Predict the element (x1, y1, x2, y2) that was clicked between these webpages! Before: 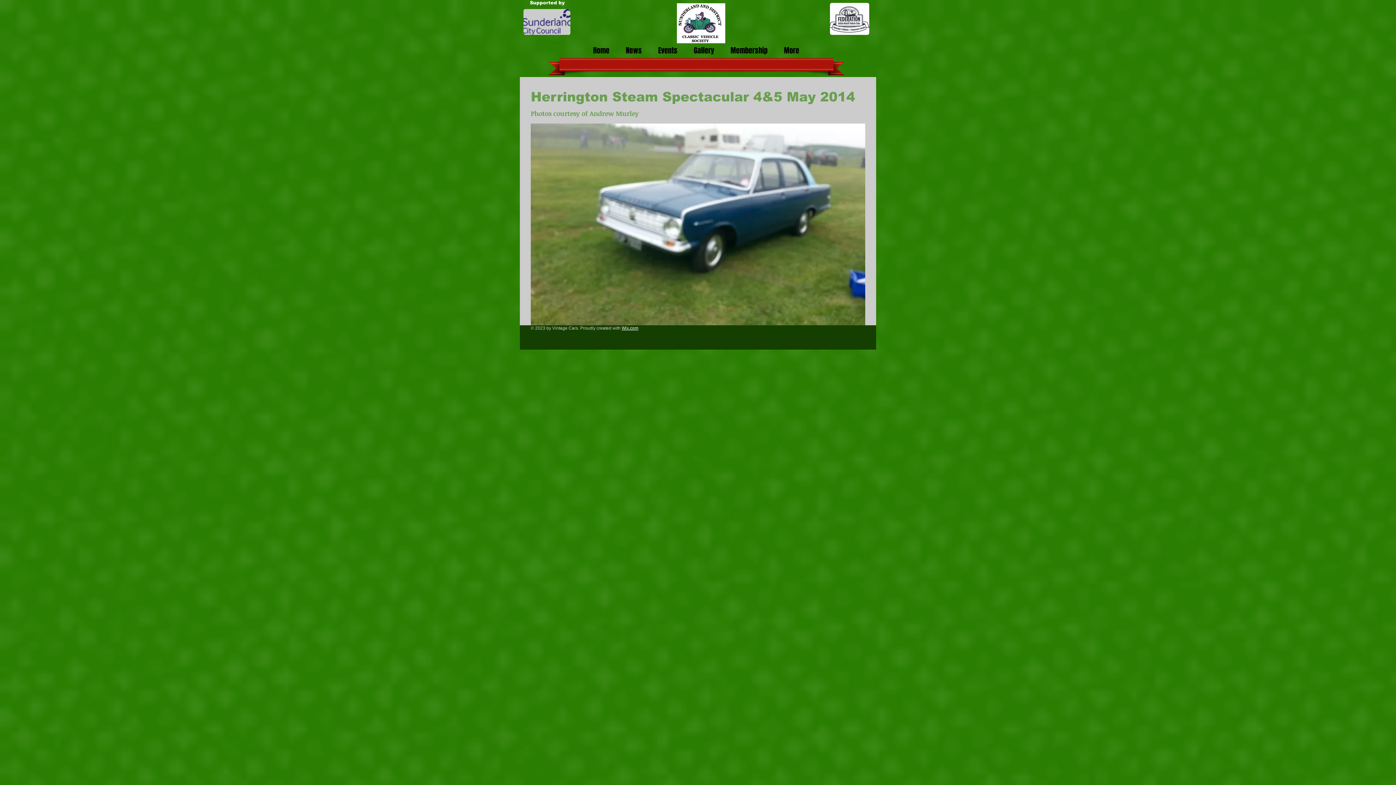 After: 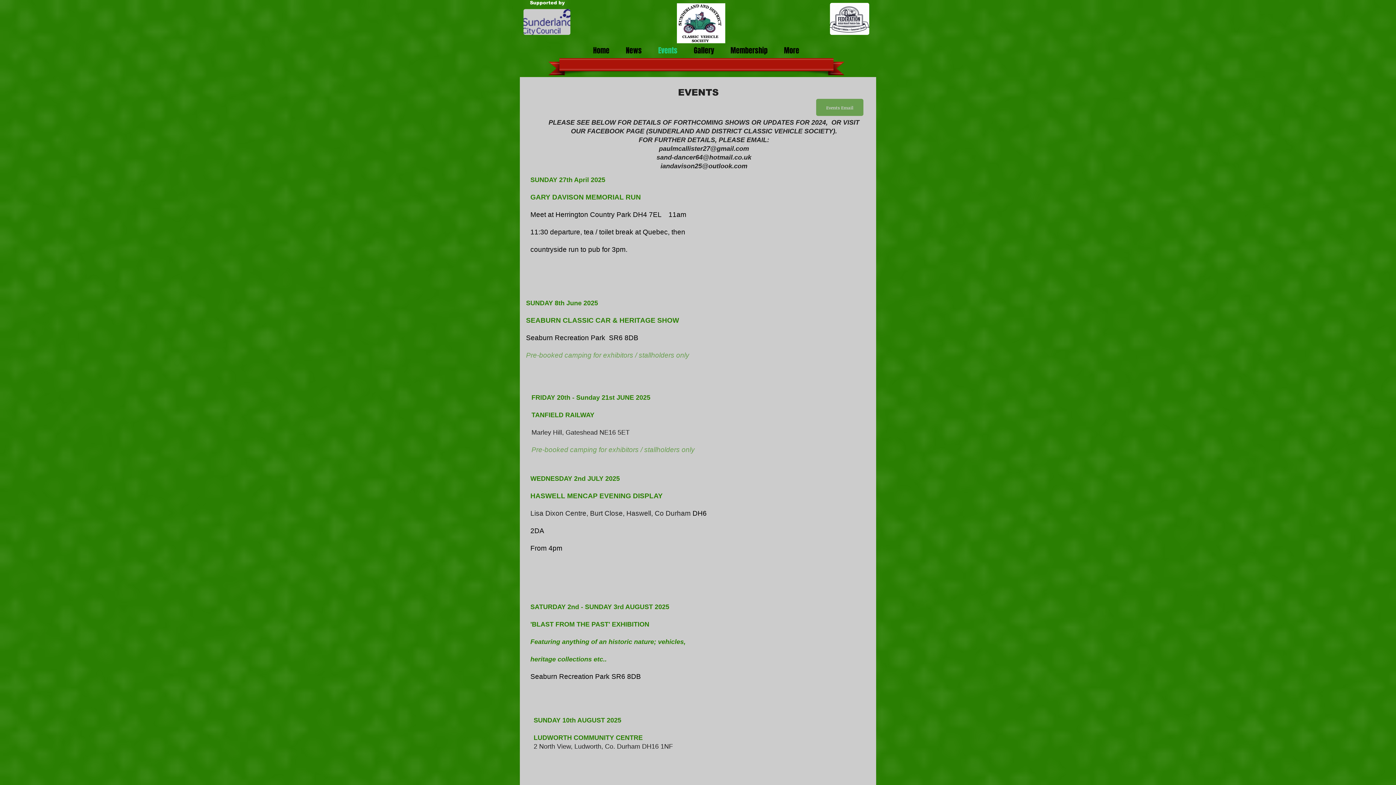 Action: bbox: (650, 45, 685, 51) label: Events